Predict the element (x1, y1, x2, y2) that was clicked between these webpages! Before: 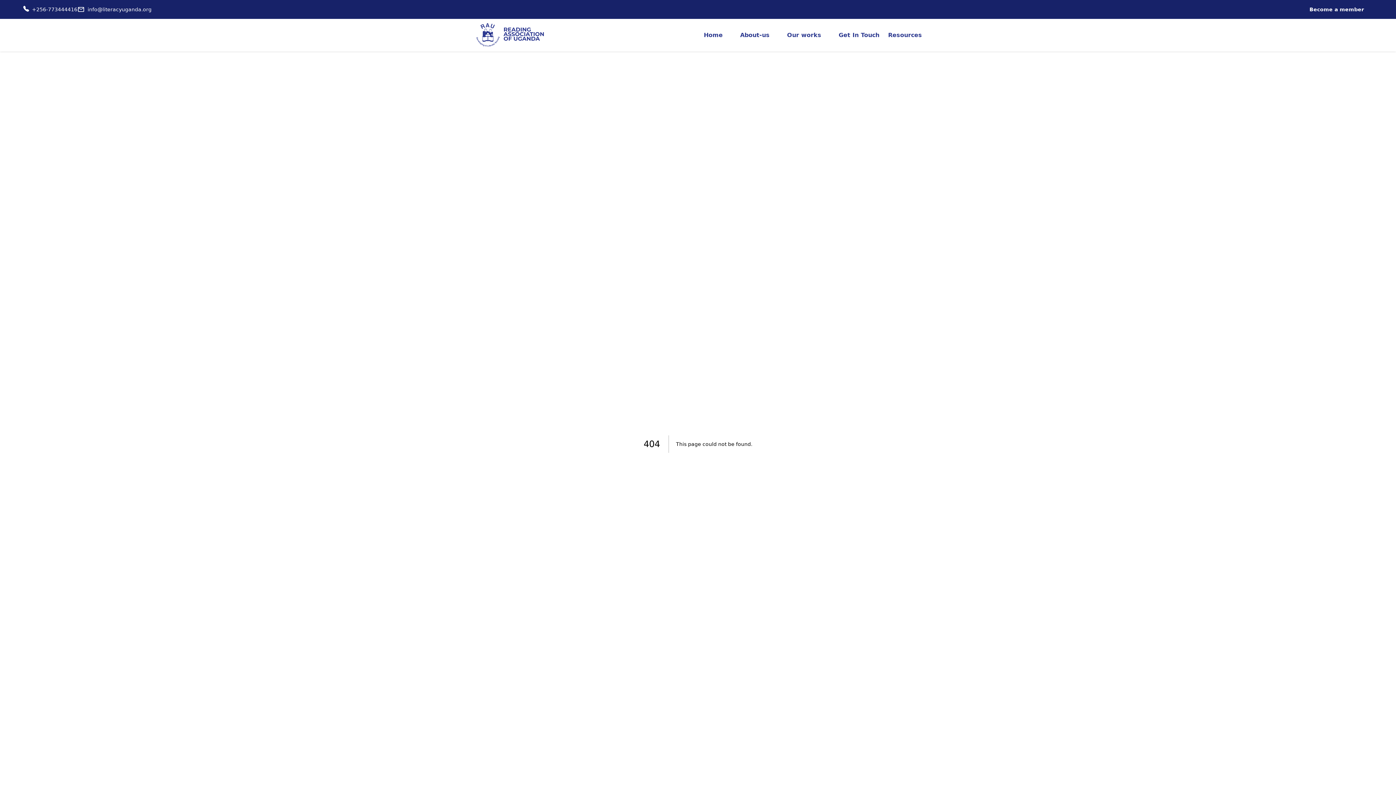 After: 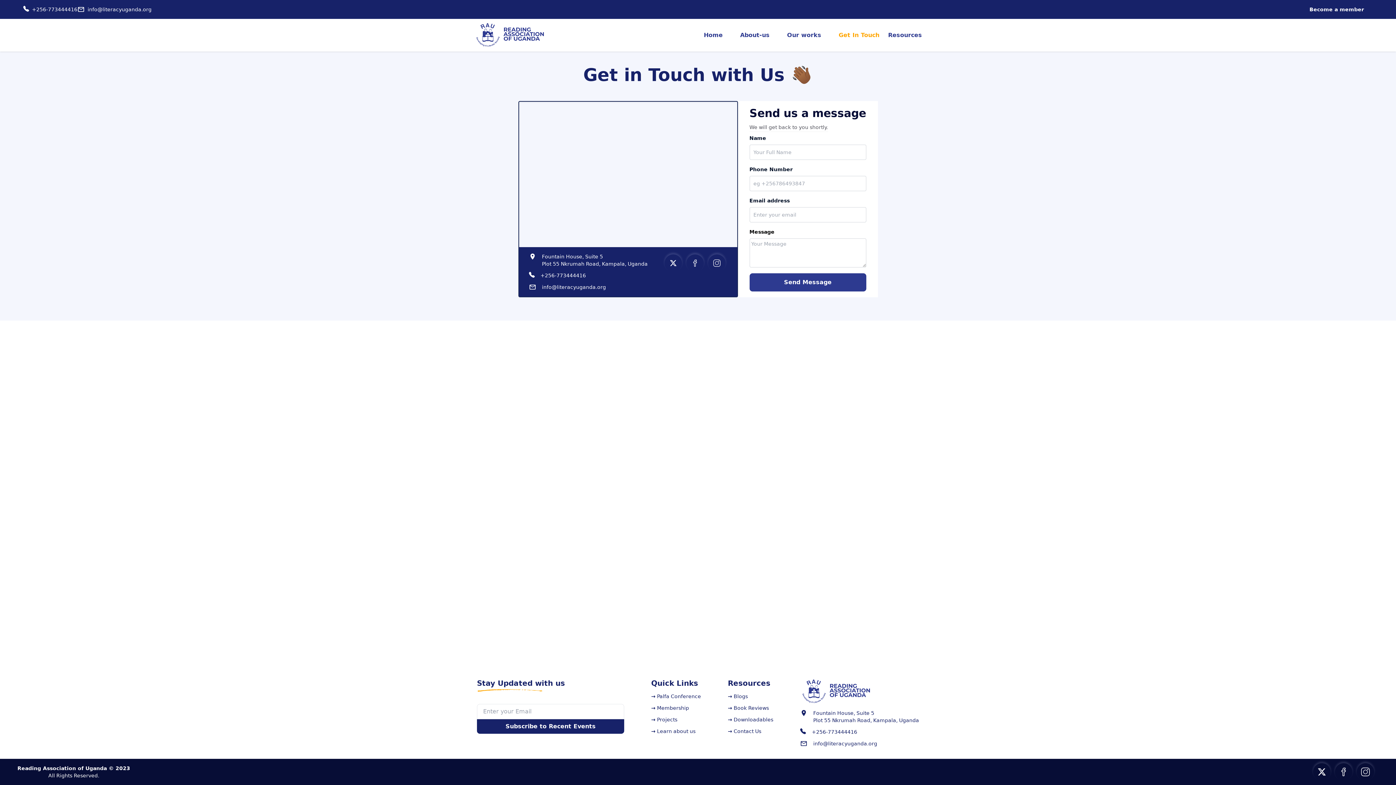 Action: bbox: (830, 30, 888, 39) label: Get In Touch